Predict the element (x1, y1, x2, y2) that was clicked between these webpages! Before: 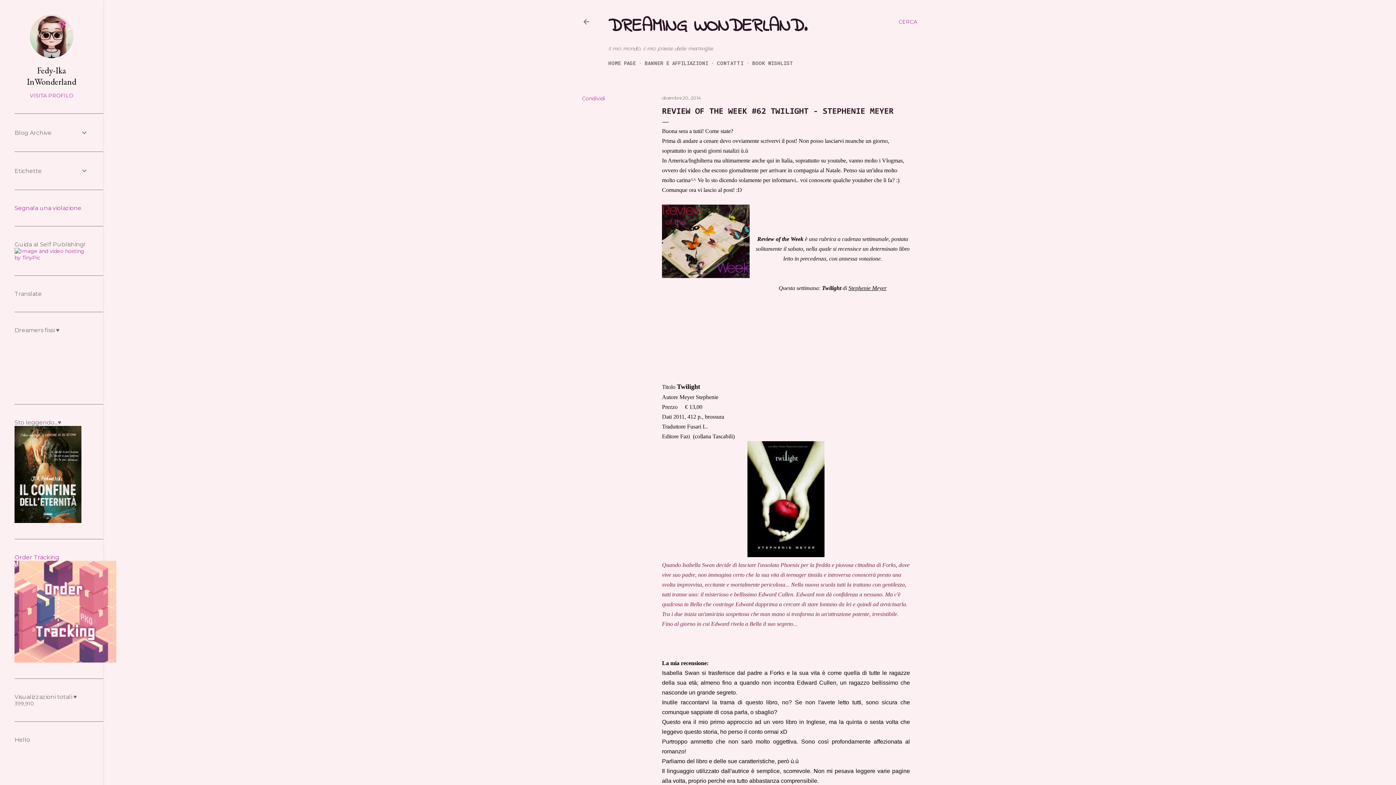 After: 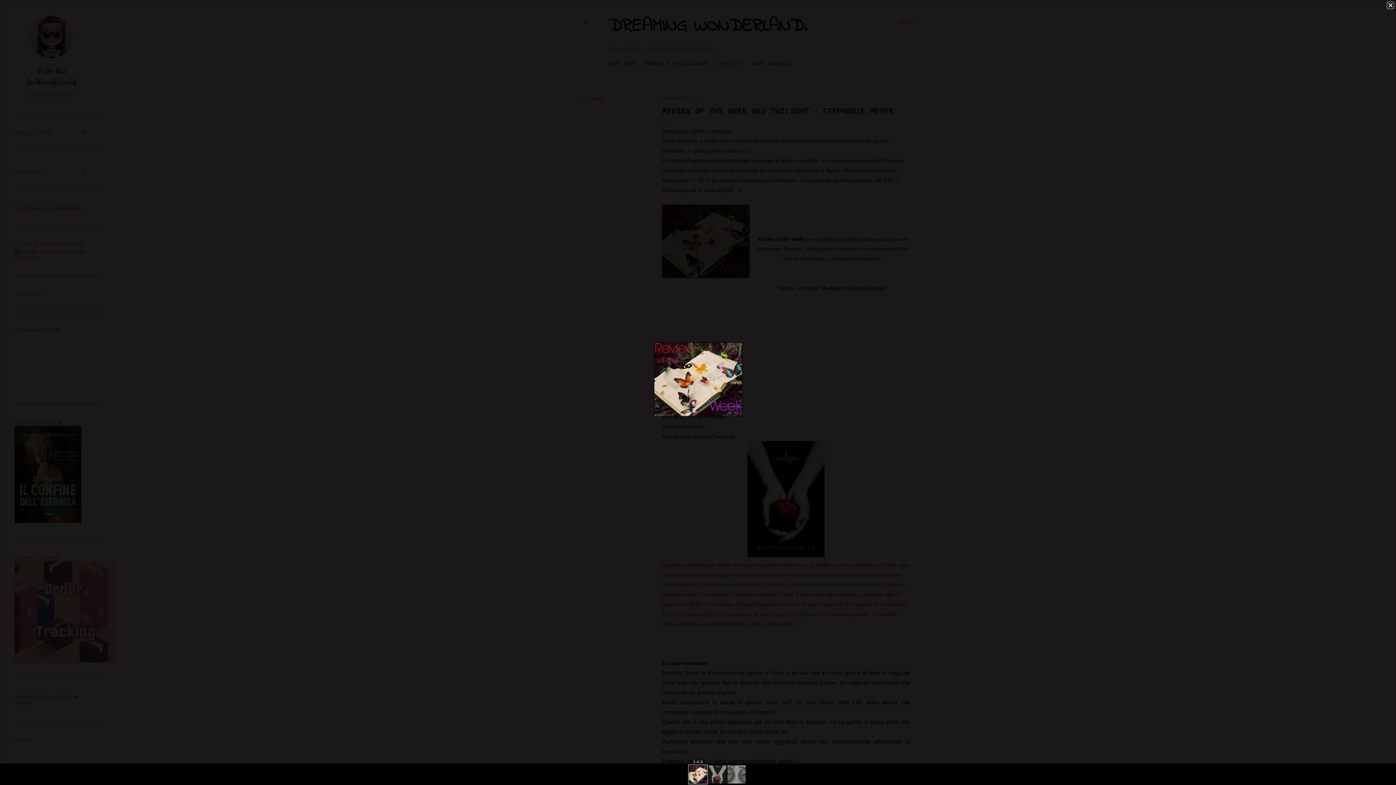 Action: bbox: (662, 204, 749, 281)